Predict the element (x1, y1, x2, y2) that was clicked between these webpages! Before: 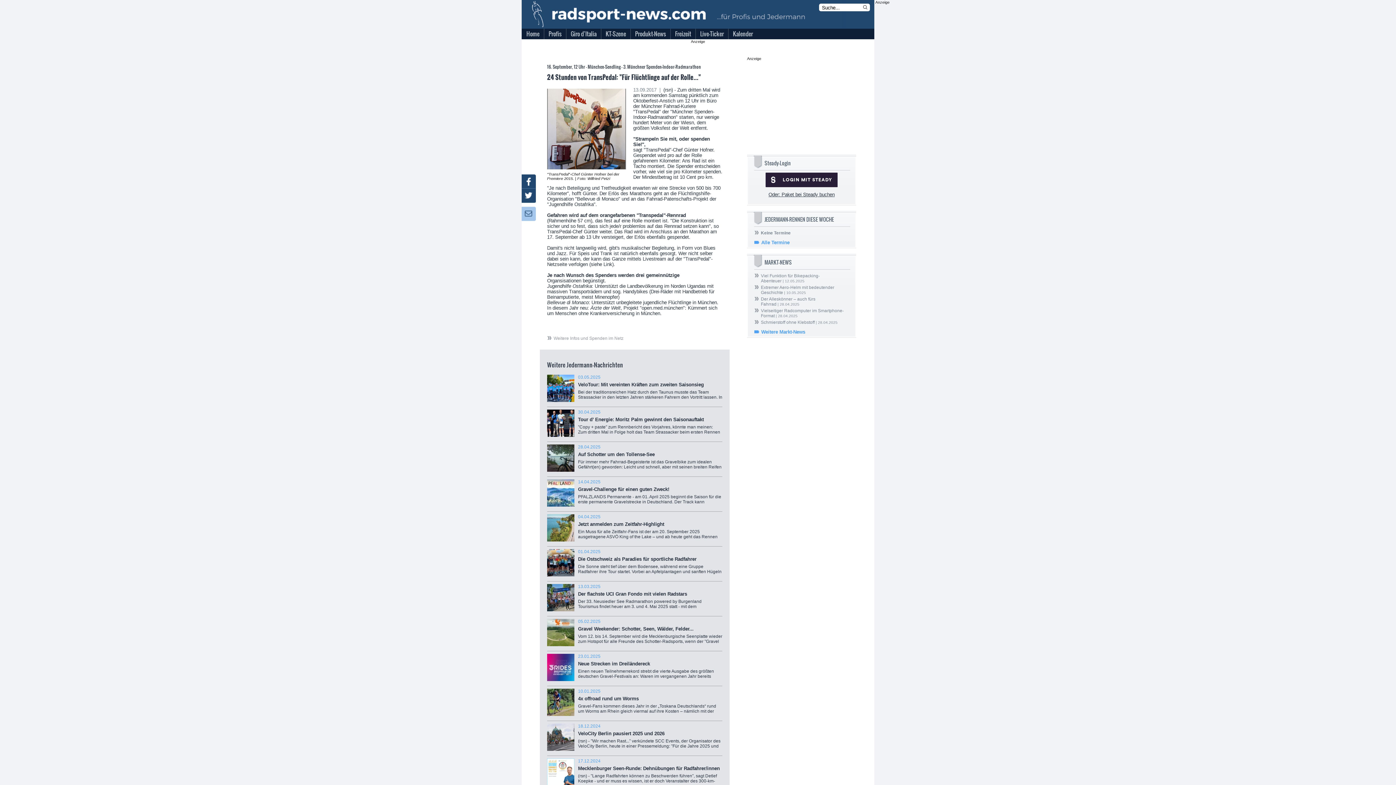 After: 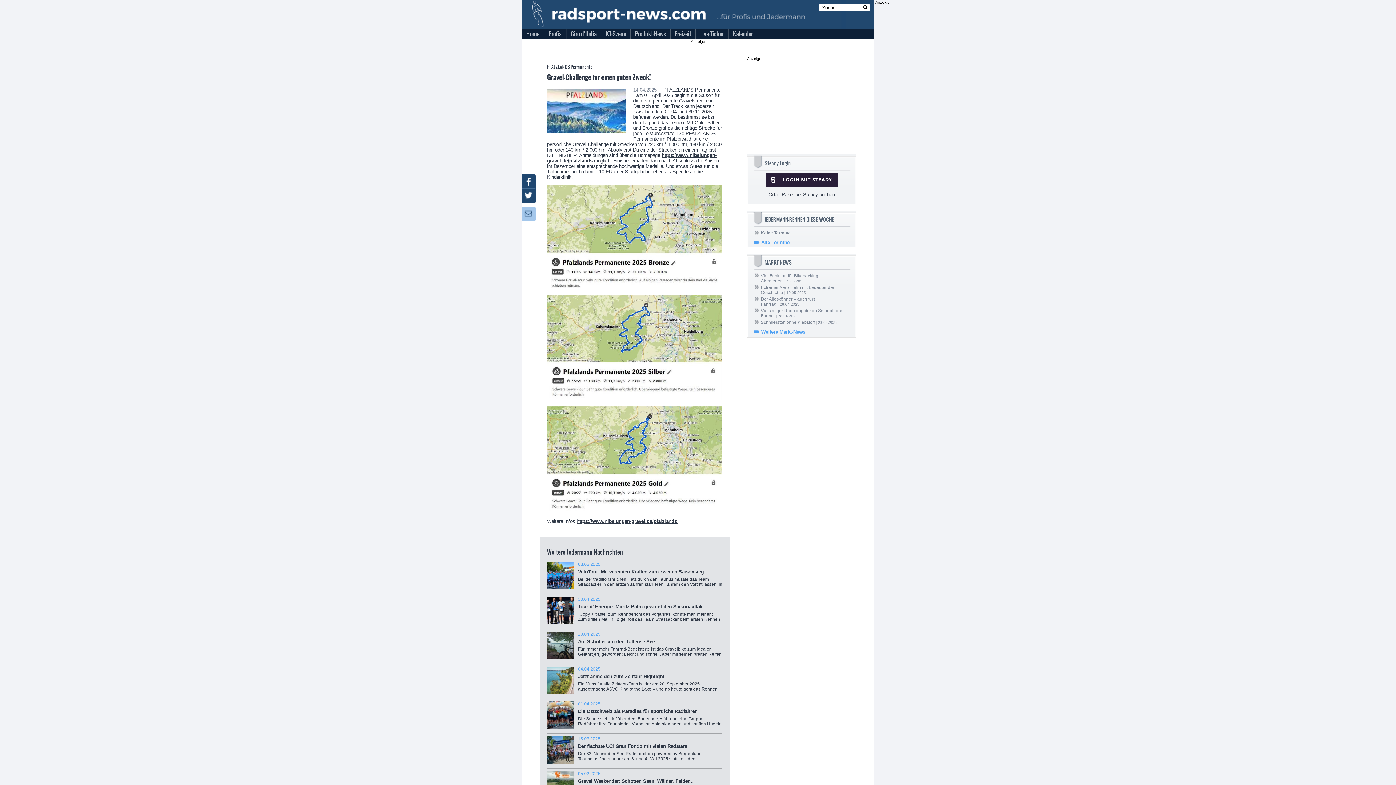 Action: label: 14.04.2025
Gravel-Challenge für einen guten Zweck!

PFALZLANDS Permanente - am 01. April 2025 beginnt die Saison für die erste permanente Gravelstrecke in Deutschland. Der Track kann jederzeit zwischen dem 01.04. und 30.11.2025 befahren werden. Du bbox: (547, 479, 722, 512)